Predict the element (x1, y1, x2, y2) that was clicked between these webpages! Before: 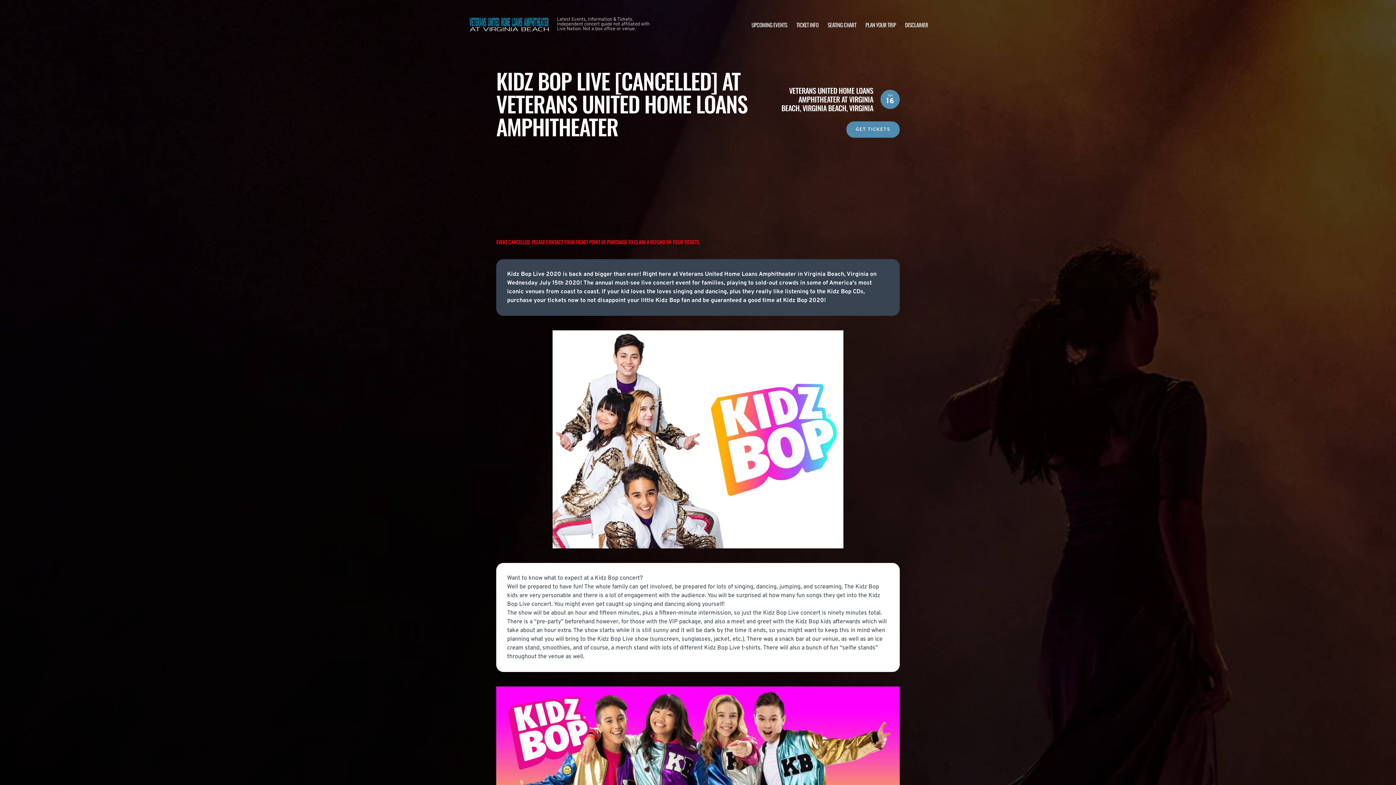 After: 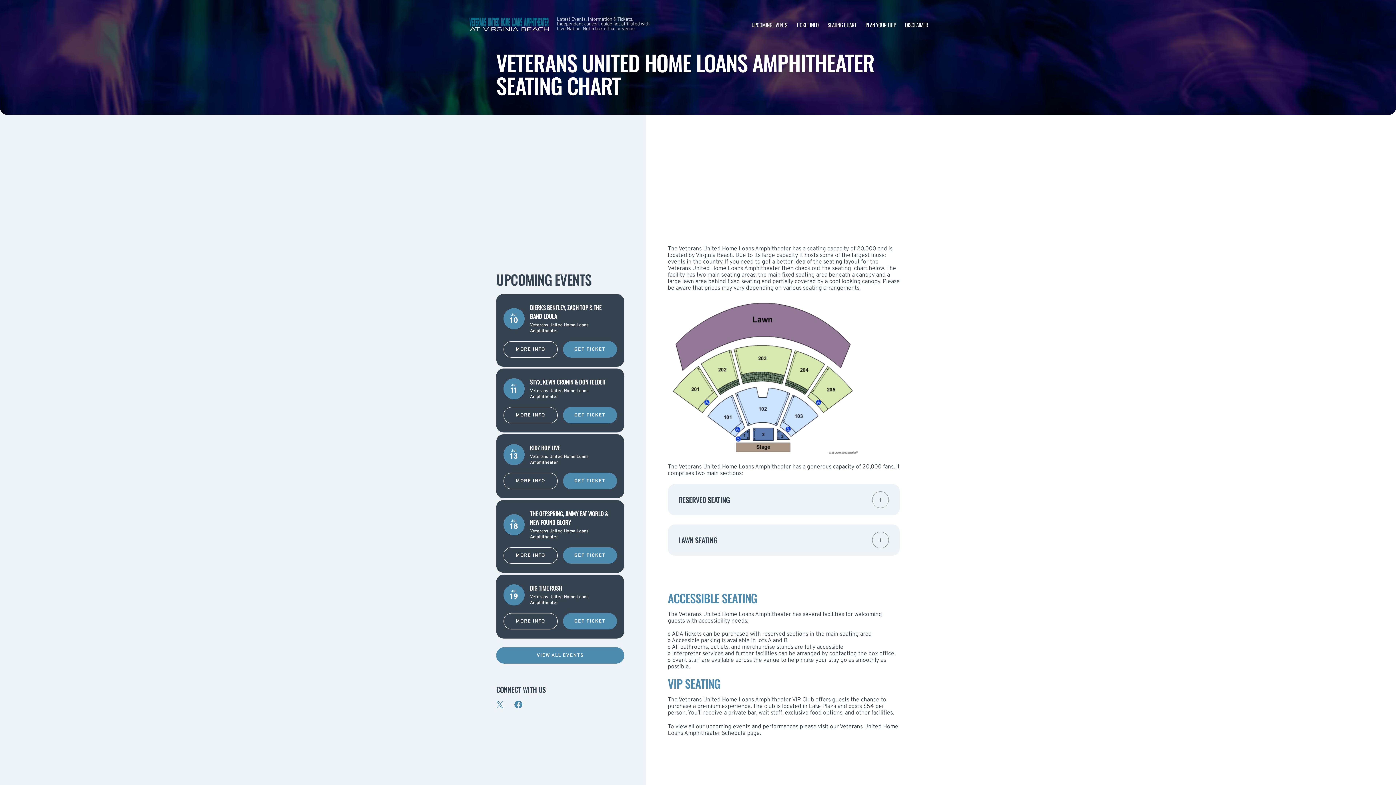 Action: bbox: (827, 20, 856, 28) label: SEATING CHART